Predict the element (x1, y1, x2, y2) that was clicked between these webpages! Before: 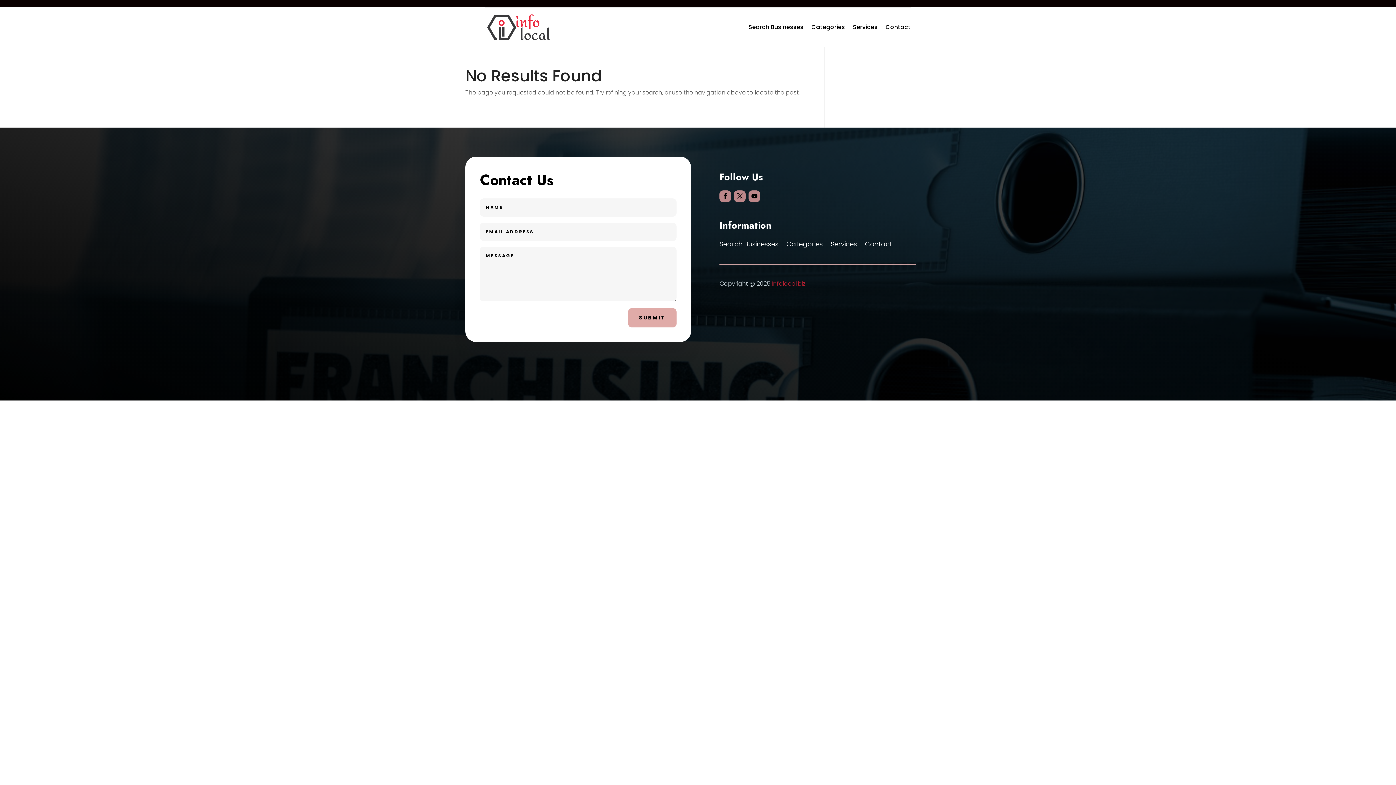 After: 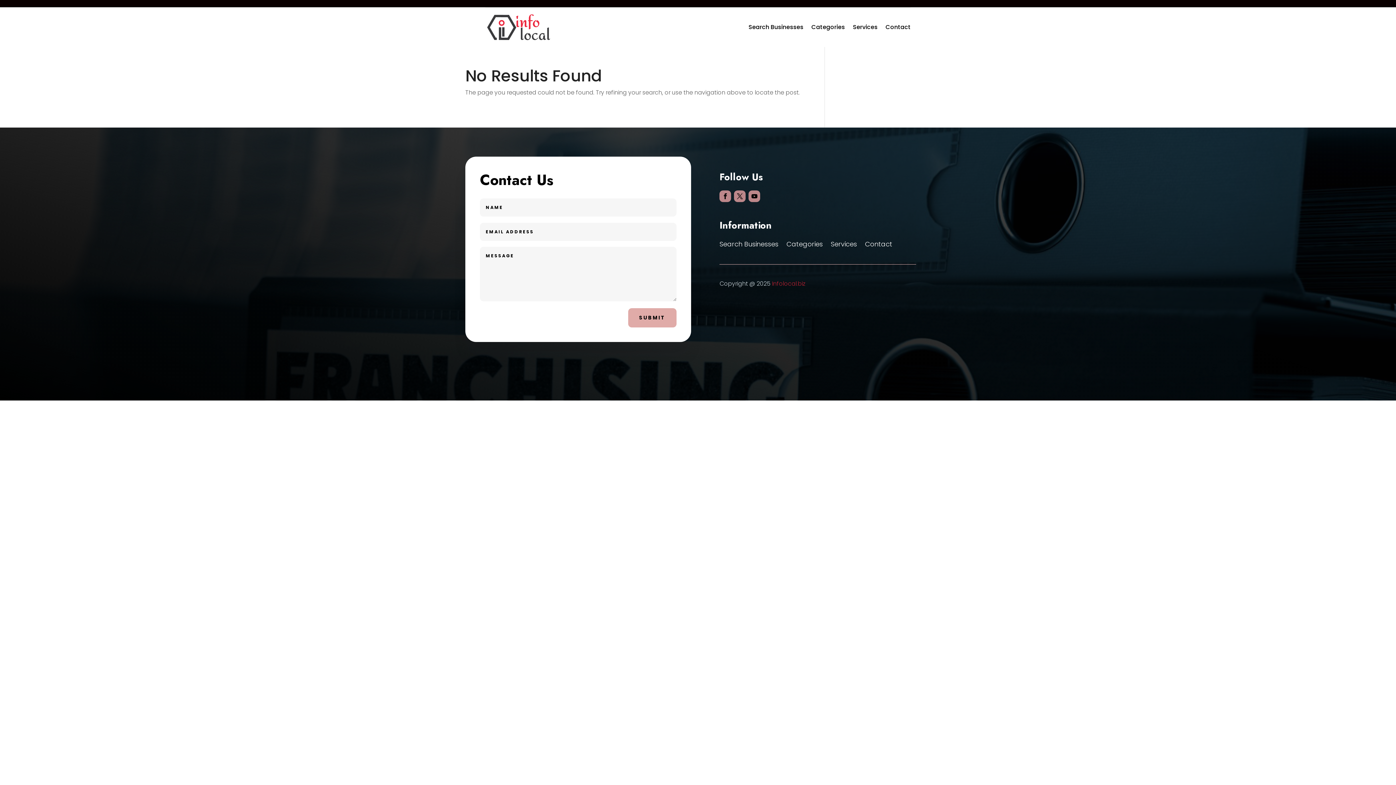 Action: bbox: (734, 190, 745, 202)